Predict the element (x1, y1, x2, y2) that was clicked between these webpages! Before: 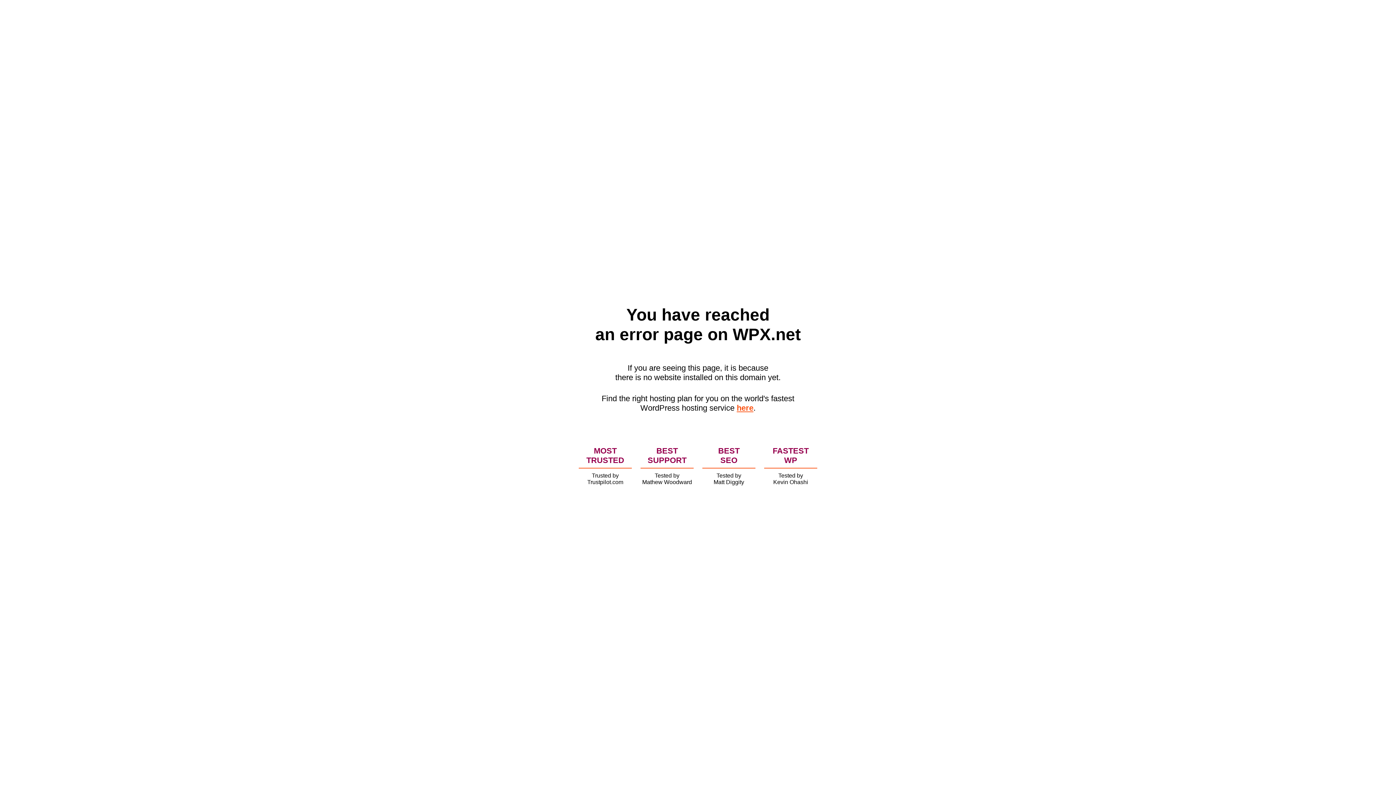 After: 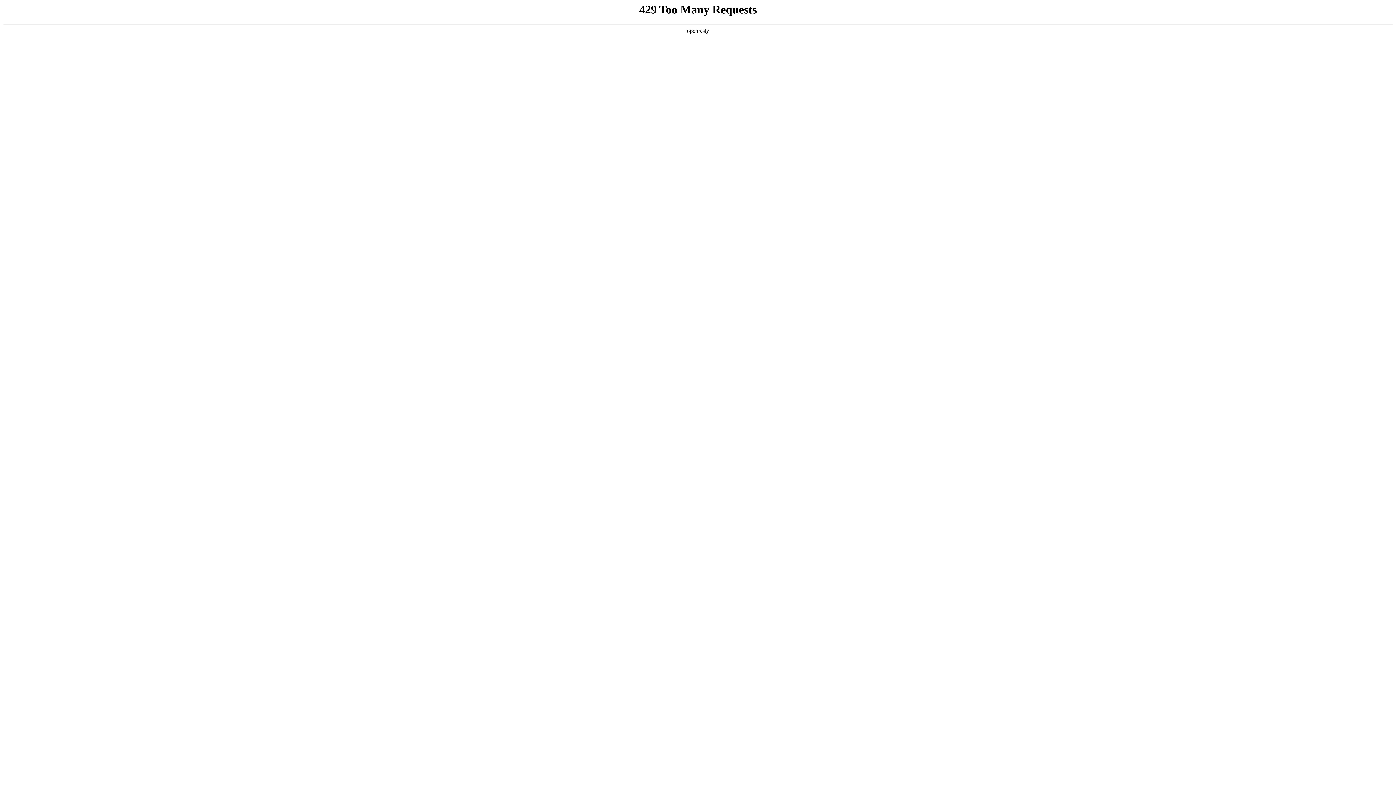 Action: bbox: (736, 403, 753, 412) label: here